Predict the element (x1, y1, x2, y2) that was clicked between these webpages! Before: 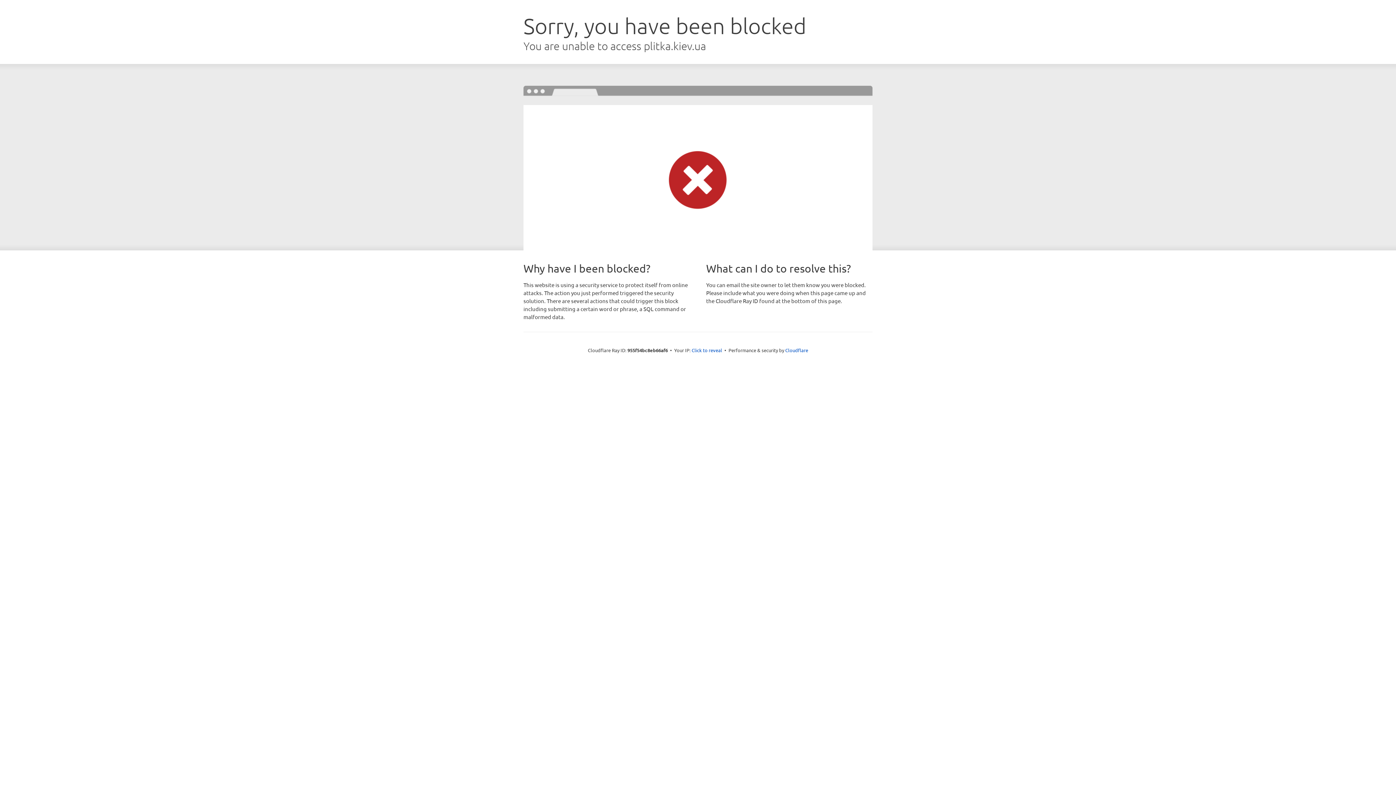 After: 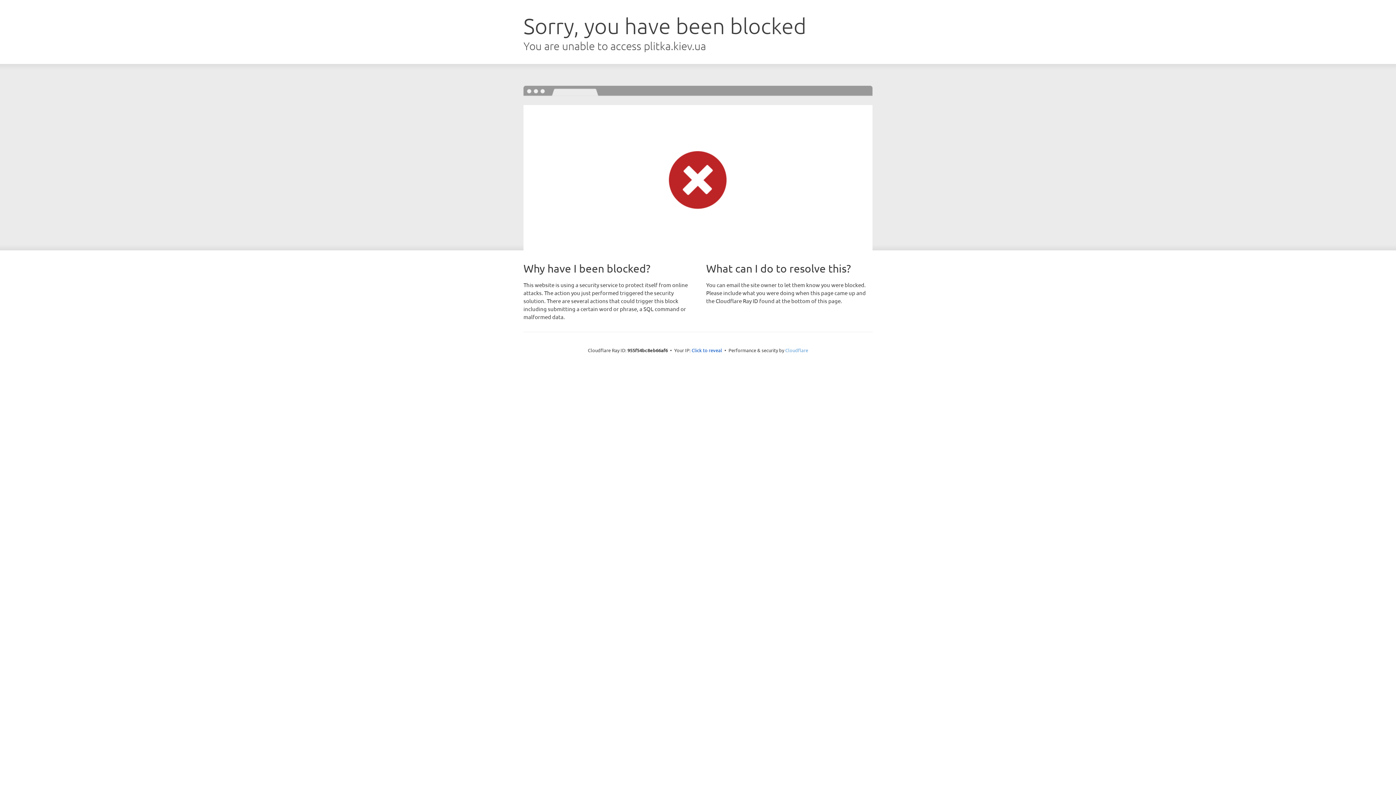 Action: bbox: (785, 347, 808, 353) label: Cloudflare